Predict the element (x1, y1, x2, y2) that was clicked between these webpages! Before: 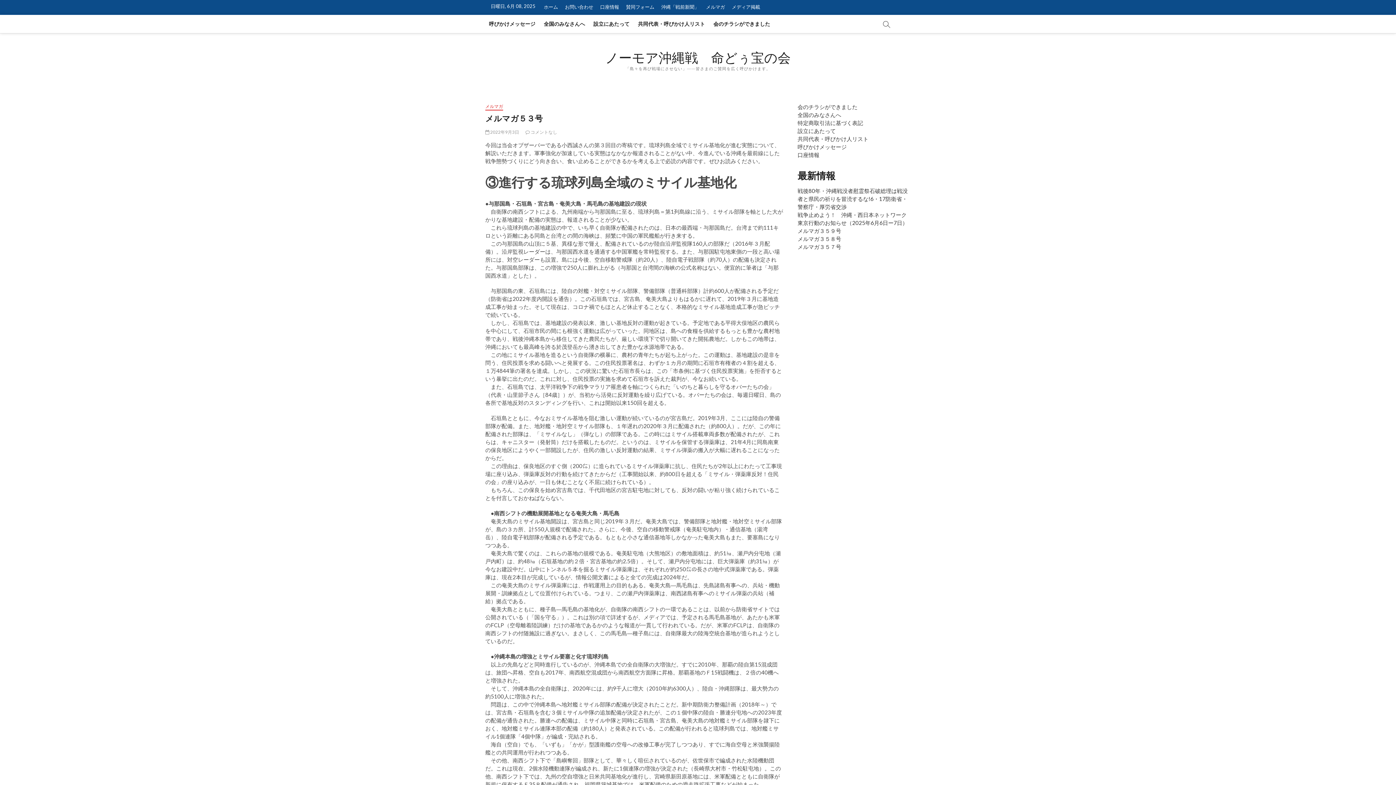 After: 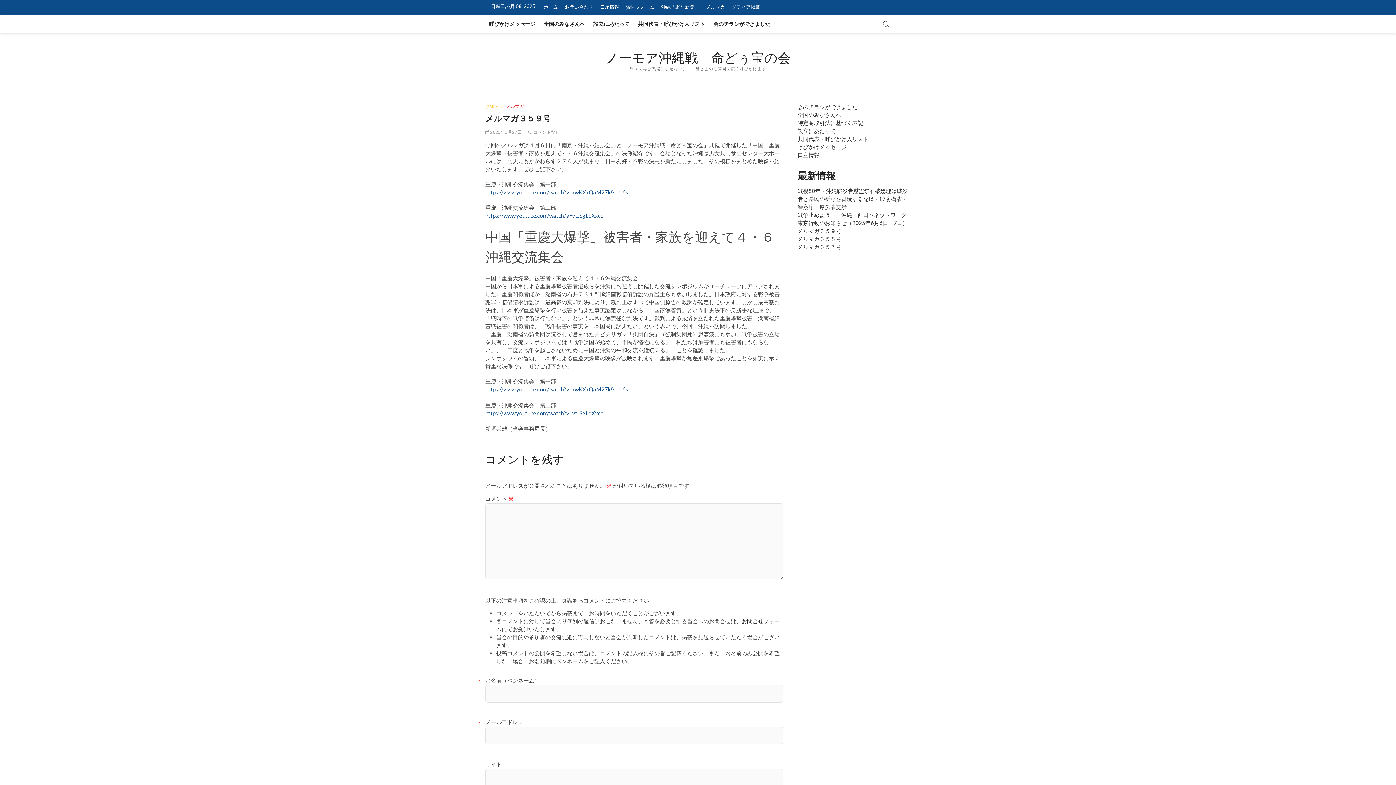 Action: bbox: (797, 227, 841, 234) label: メルマガ３５９号